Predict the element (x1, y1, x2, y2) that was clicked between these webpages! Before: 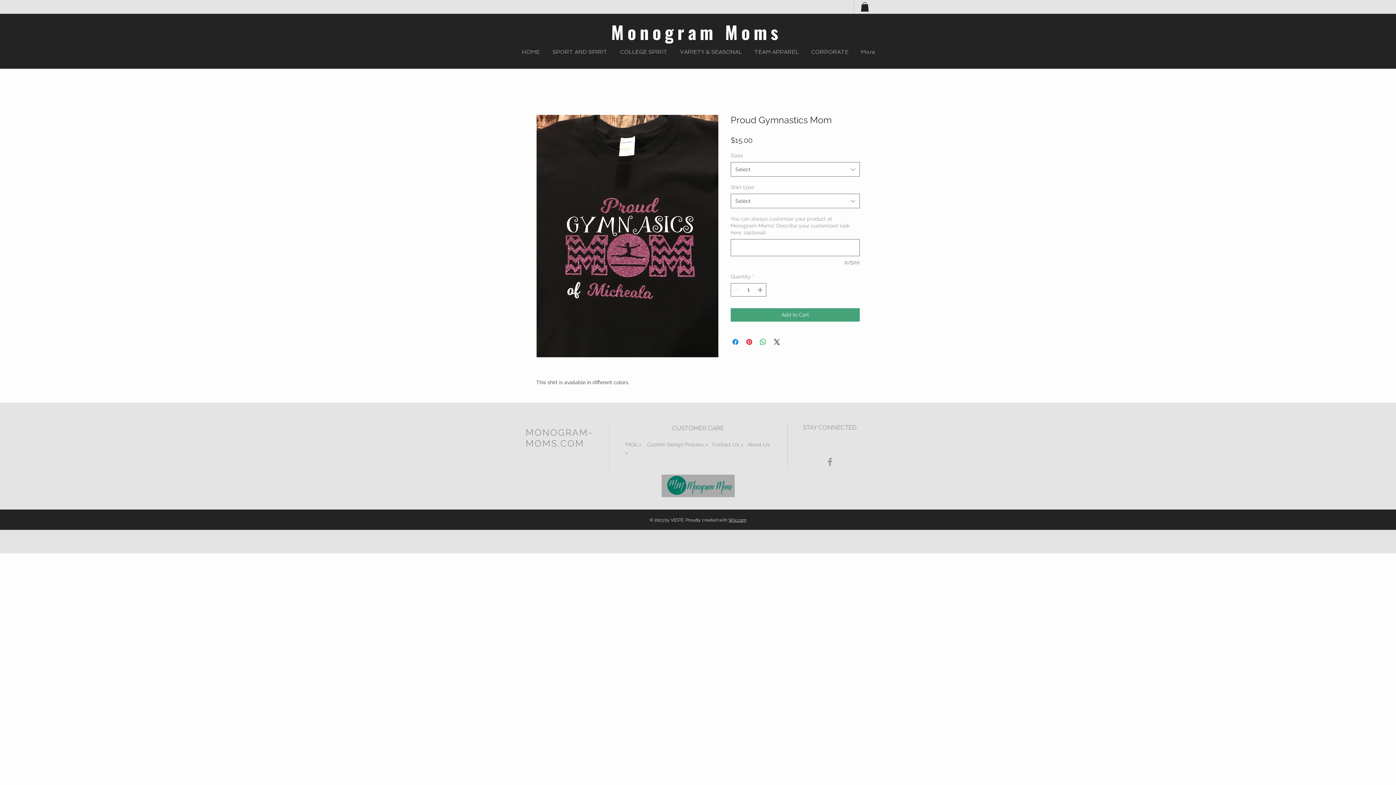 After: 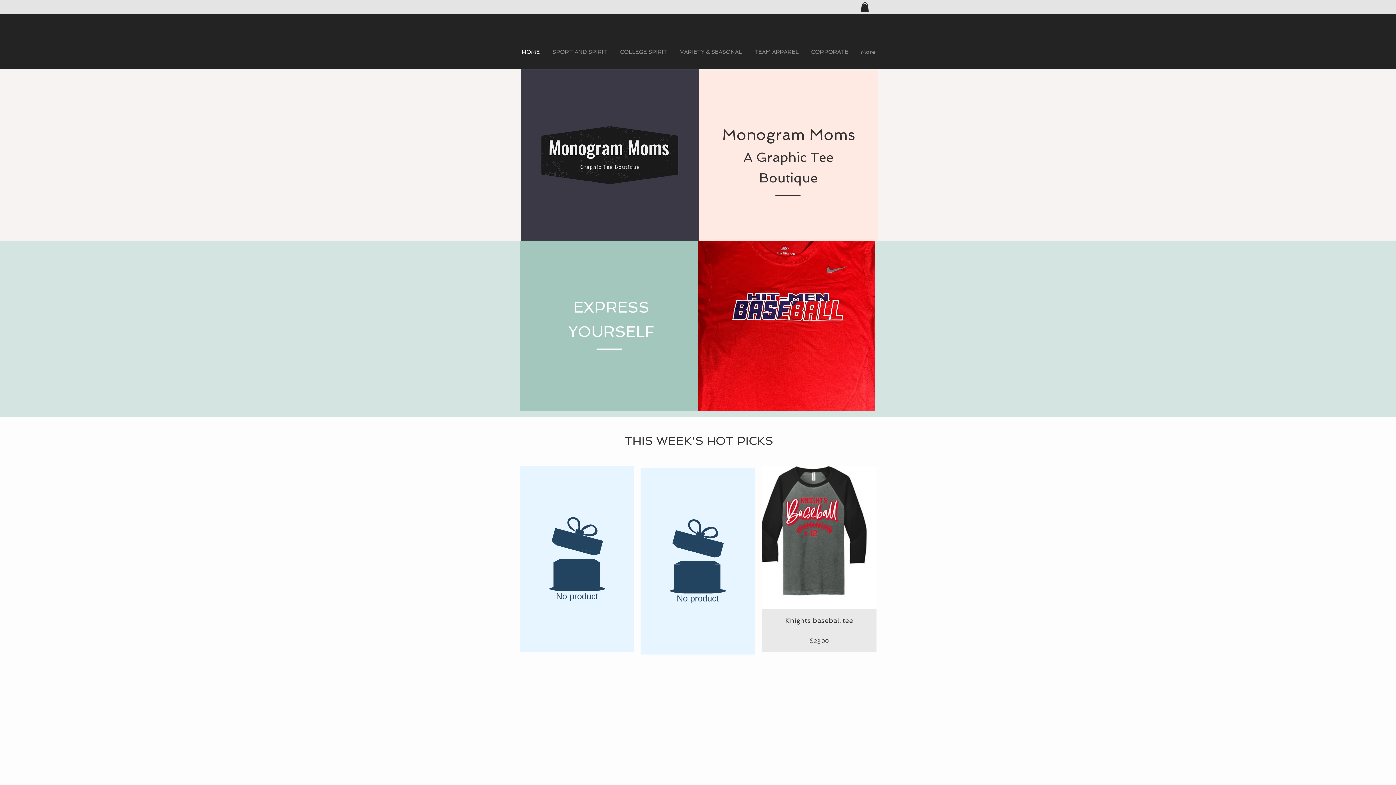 Action: label: Monogram Moms bbox: (611, 19, 782, 45)